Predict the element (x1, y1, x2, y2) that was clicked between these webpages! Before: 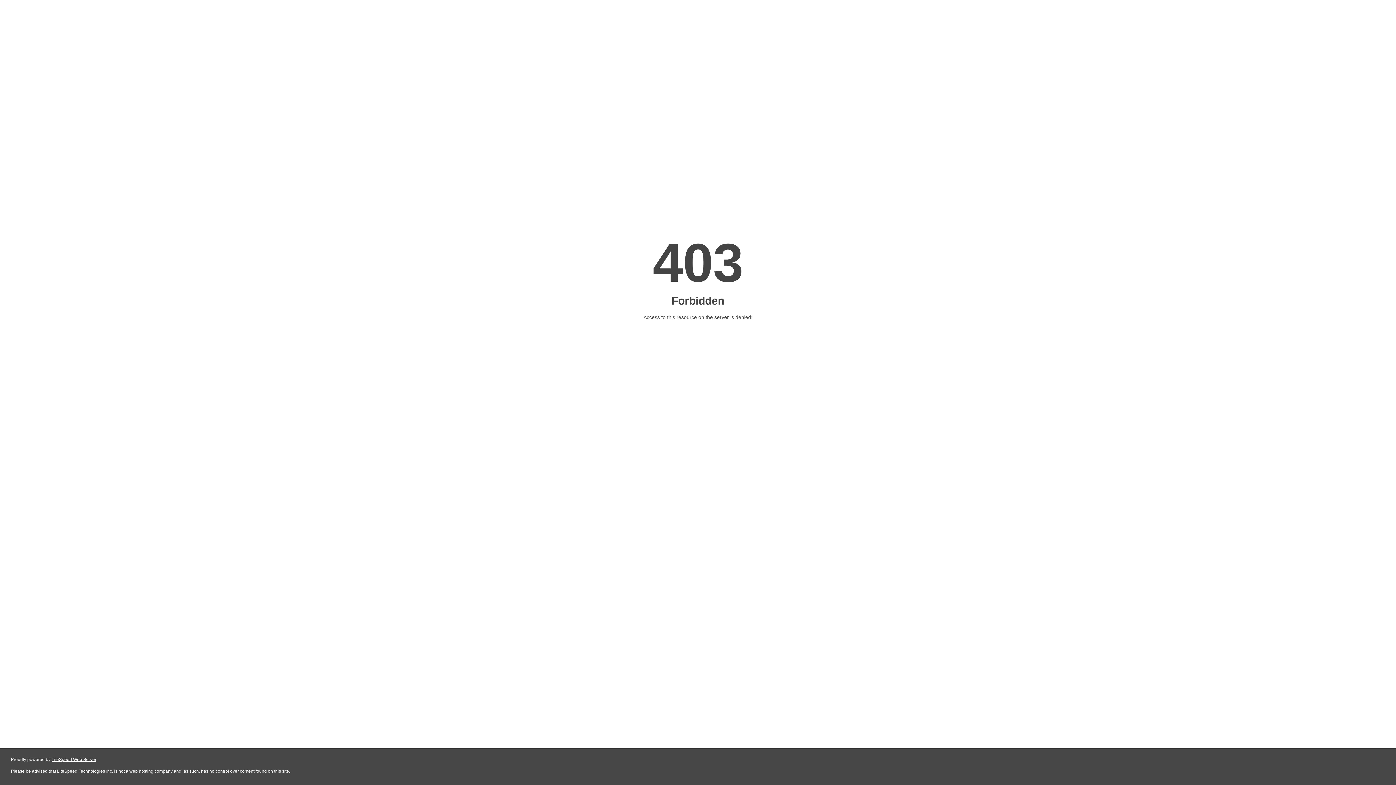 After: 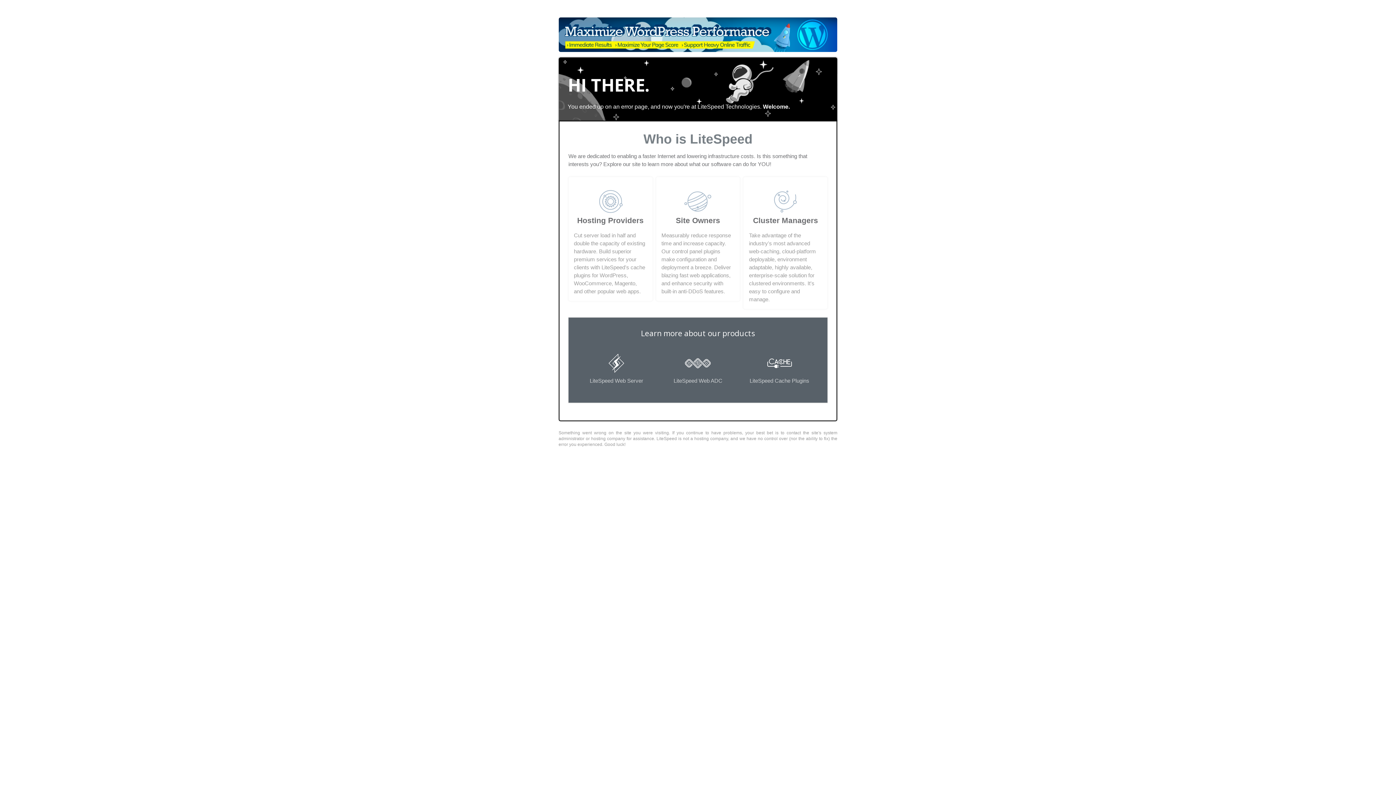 Action: label: LiteSpeed Web Server bbox: (51, 757, 96, 762)